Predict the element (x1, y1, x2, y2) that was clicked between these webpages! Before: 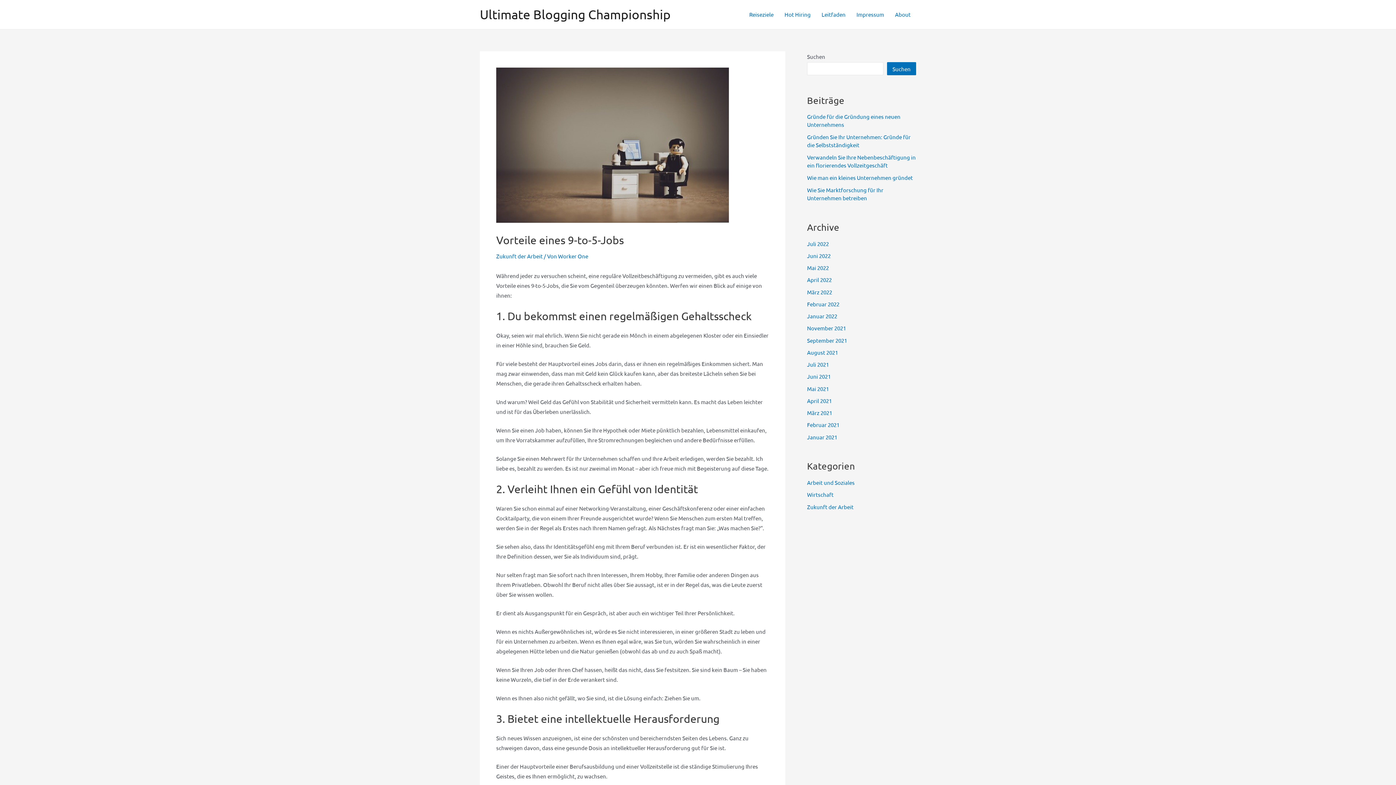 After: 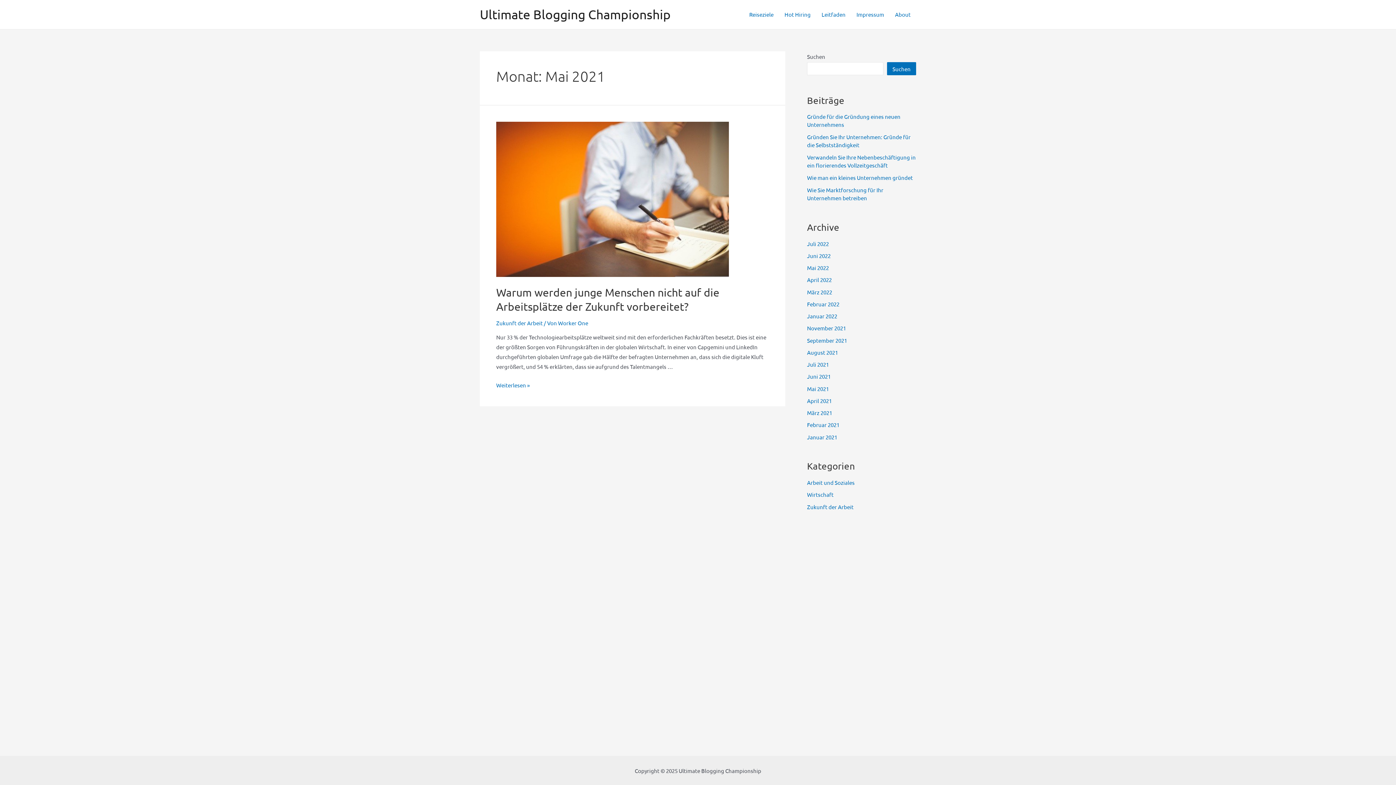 Action: label: Mai 2021 bbox: (807, 385, 829, 392)